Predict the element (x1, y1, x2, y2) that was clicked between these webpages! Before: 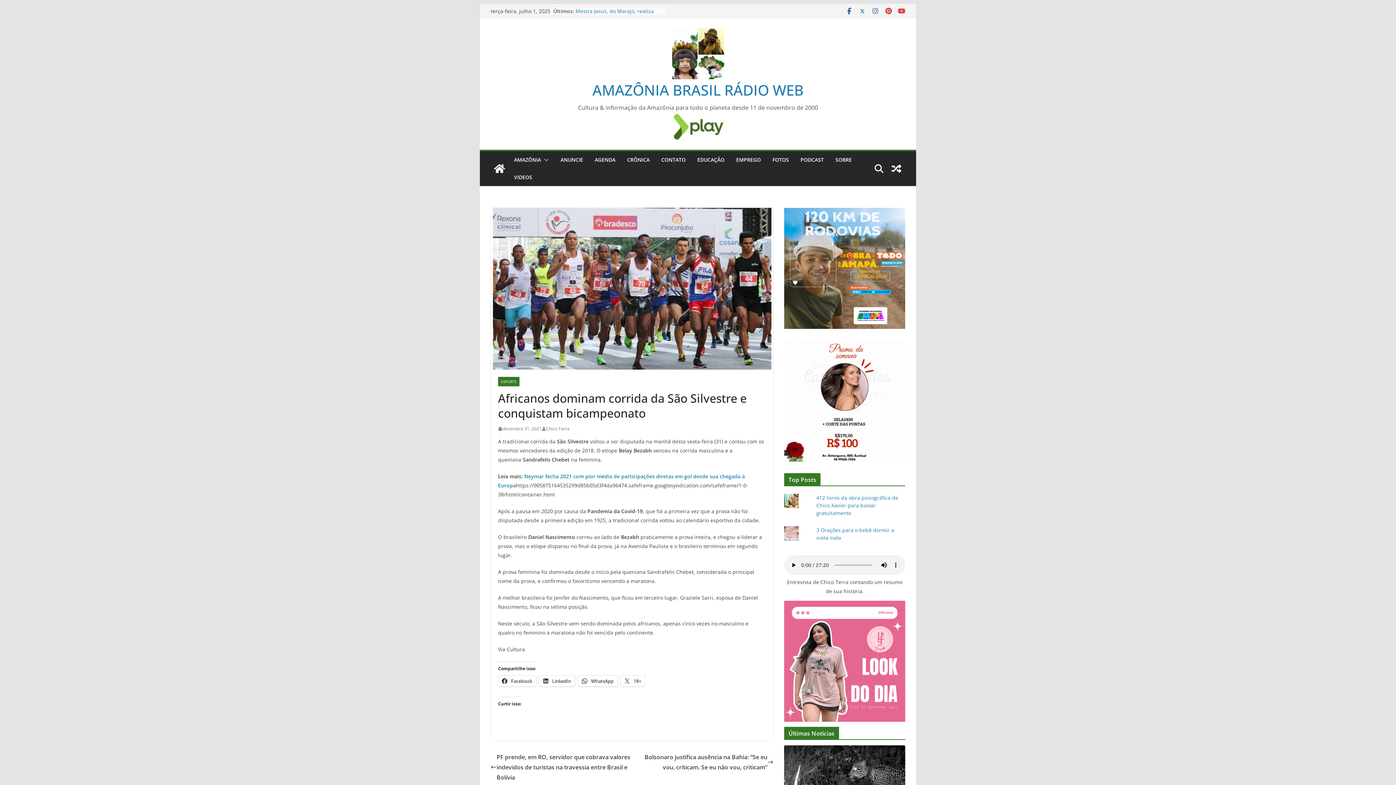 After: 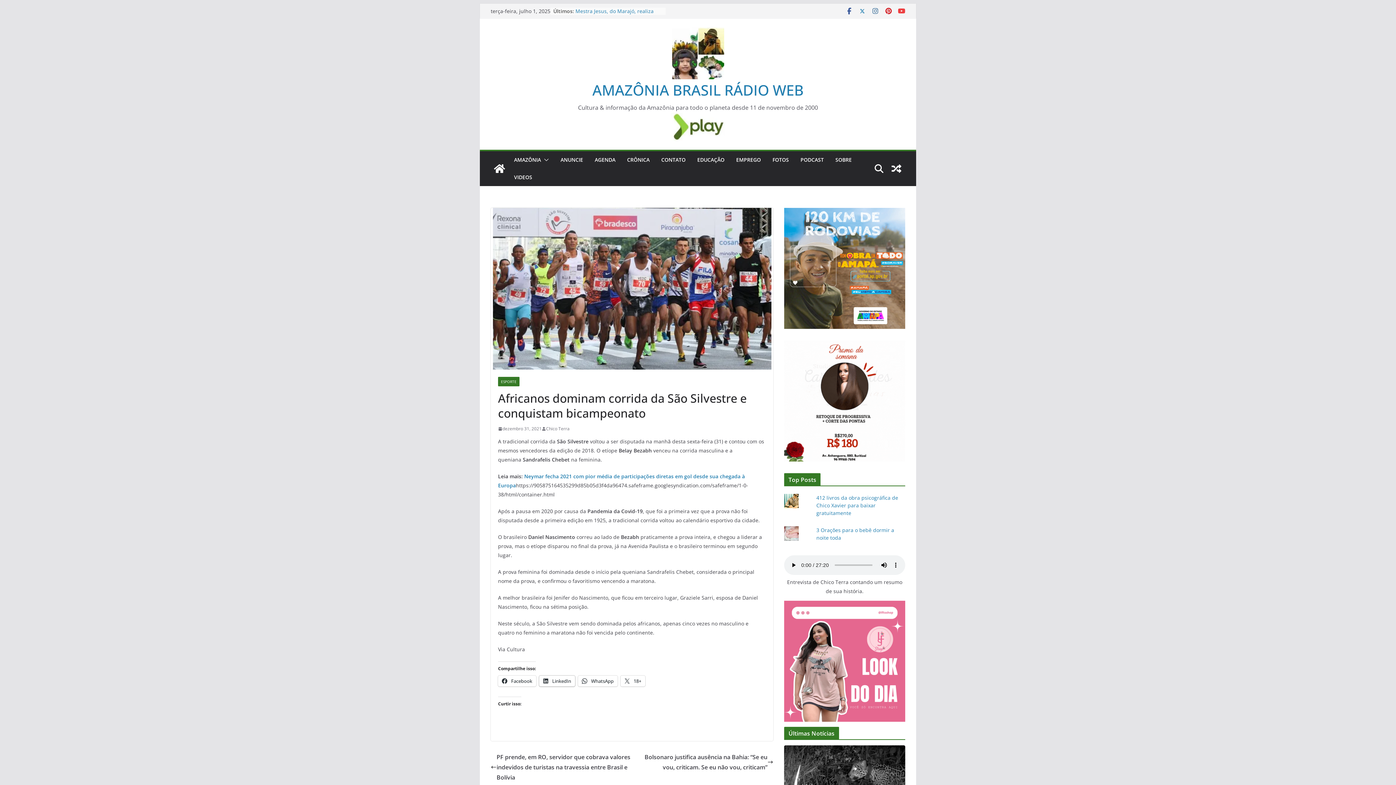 Action: label:  LinkedIn bbox: (539, 676, 575, 686)